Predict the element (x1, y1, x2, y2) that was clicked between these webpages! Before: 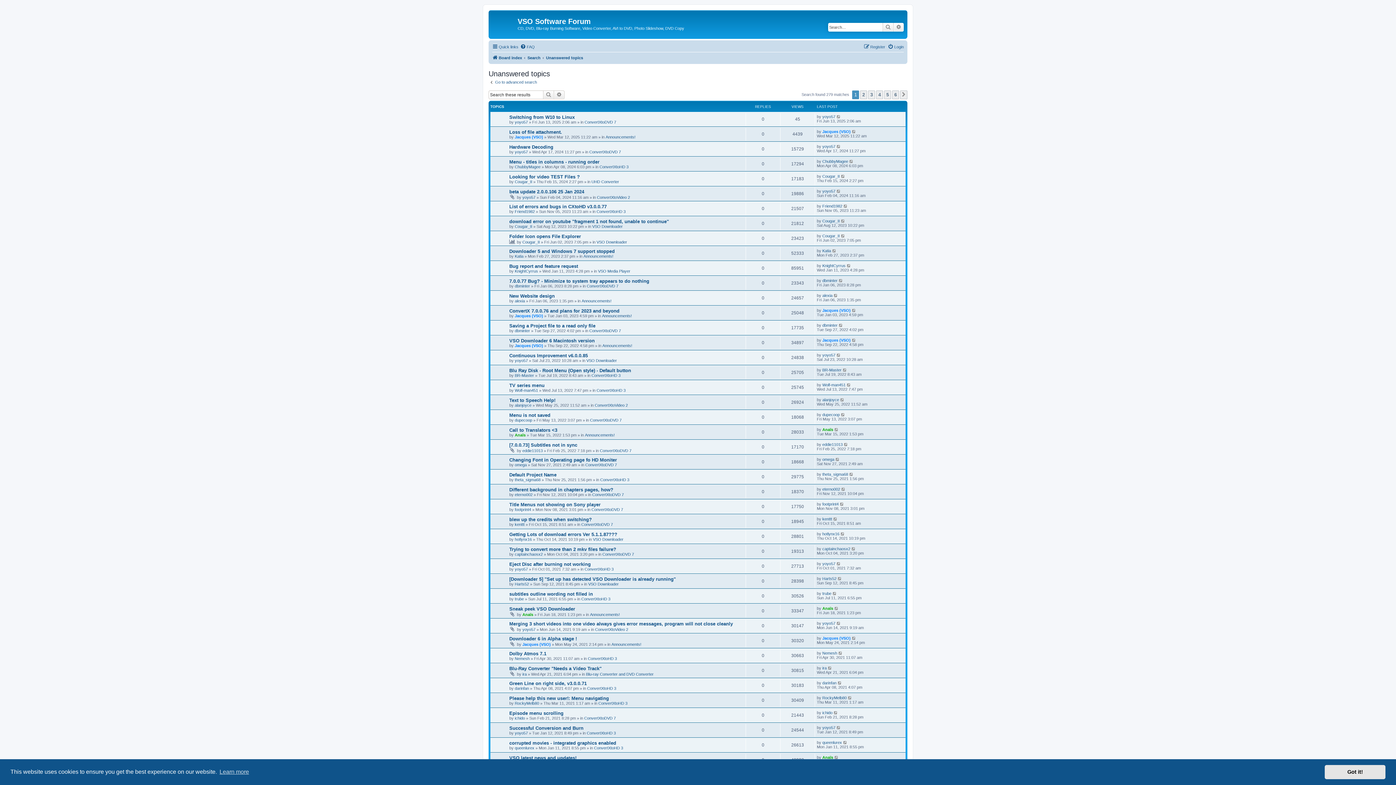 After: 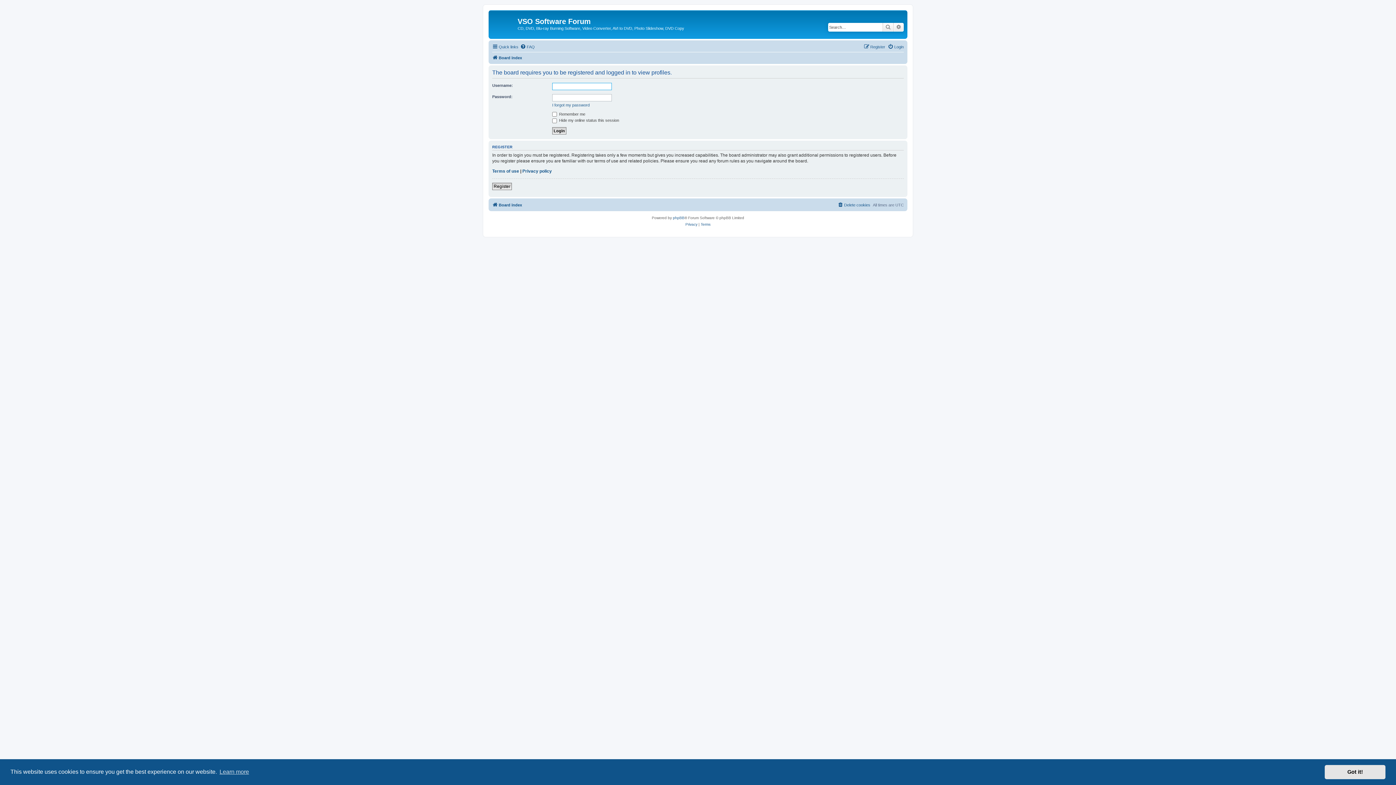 Action: label: alexia bbox: (822, 293, 832, 297)